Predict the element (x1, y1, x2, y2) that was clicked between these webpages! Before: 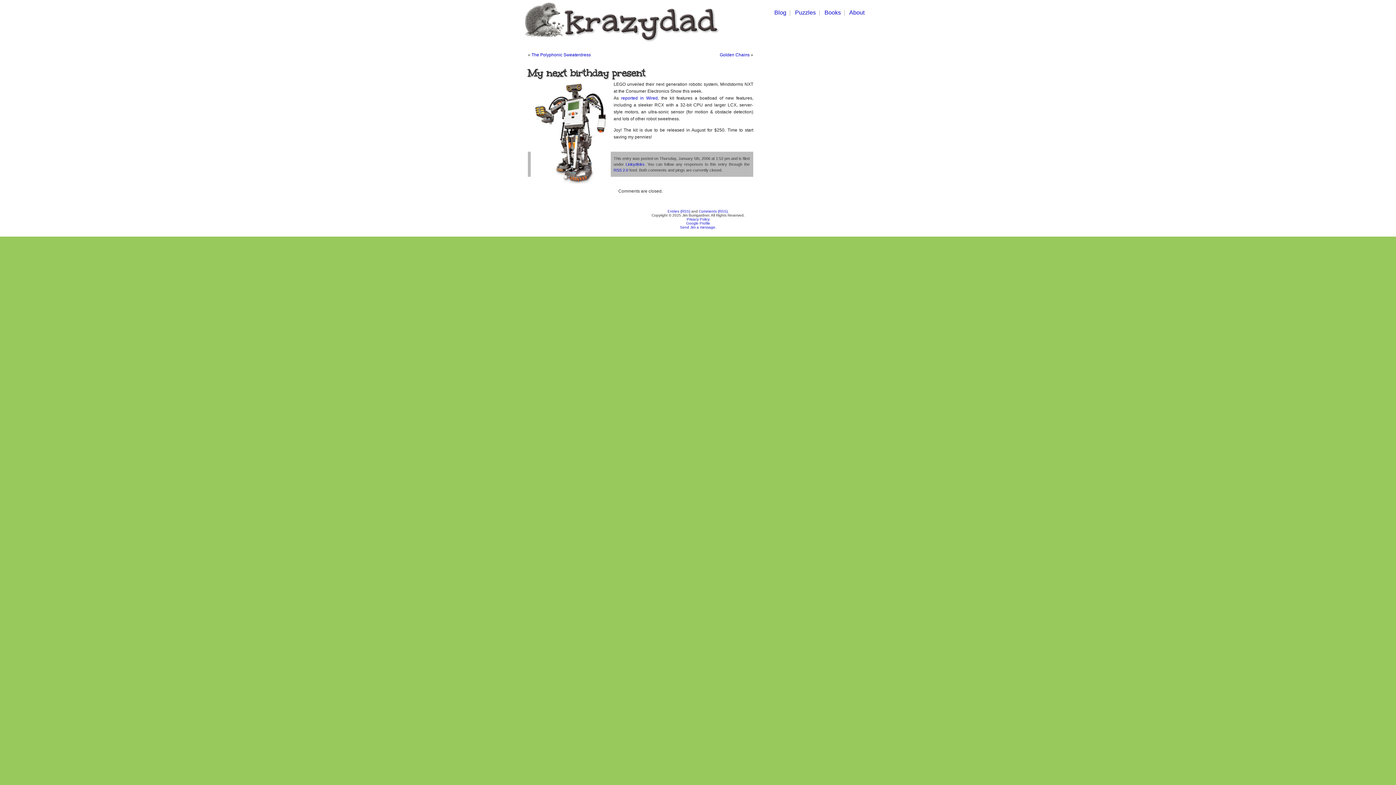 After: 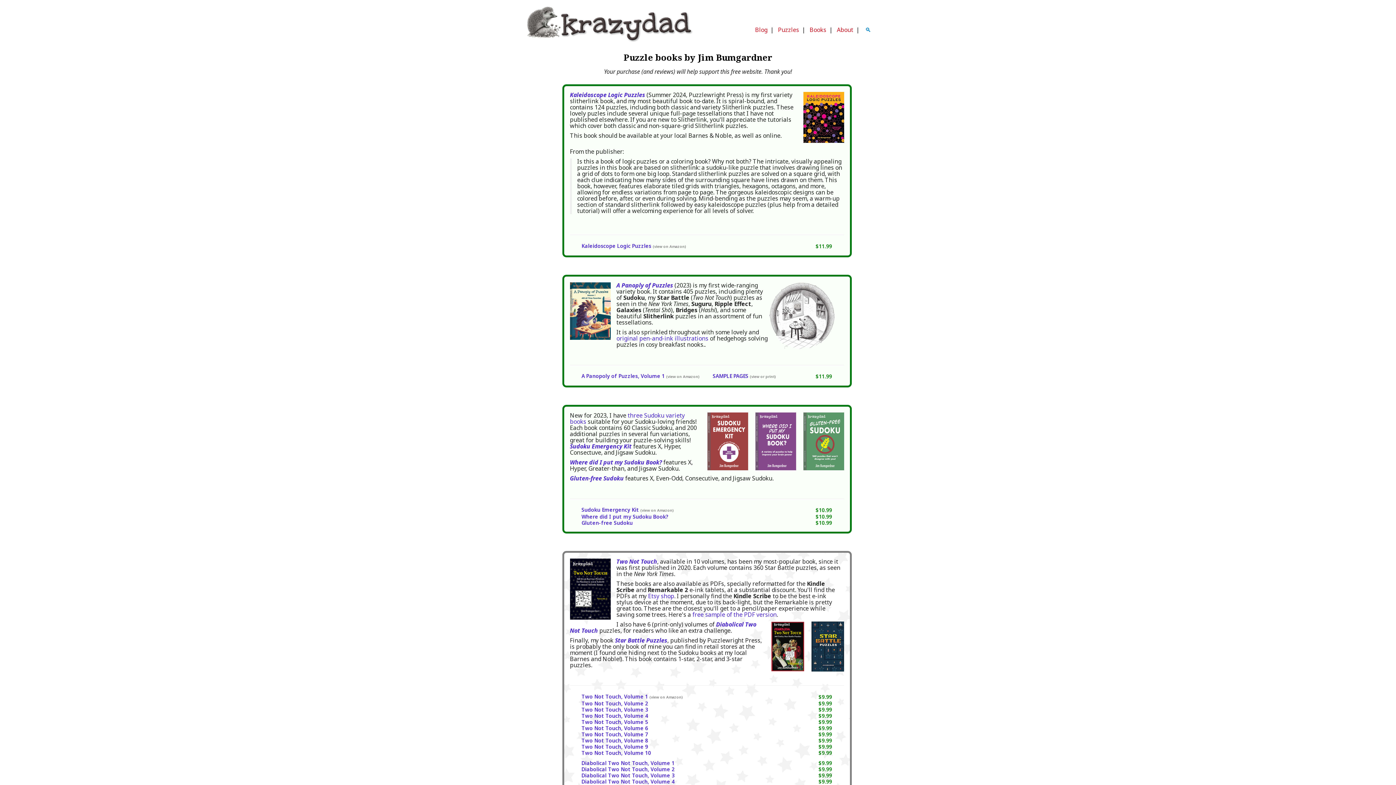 Action: bbox: (824, 9, 841, 15) label: Books